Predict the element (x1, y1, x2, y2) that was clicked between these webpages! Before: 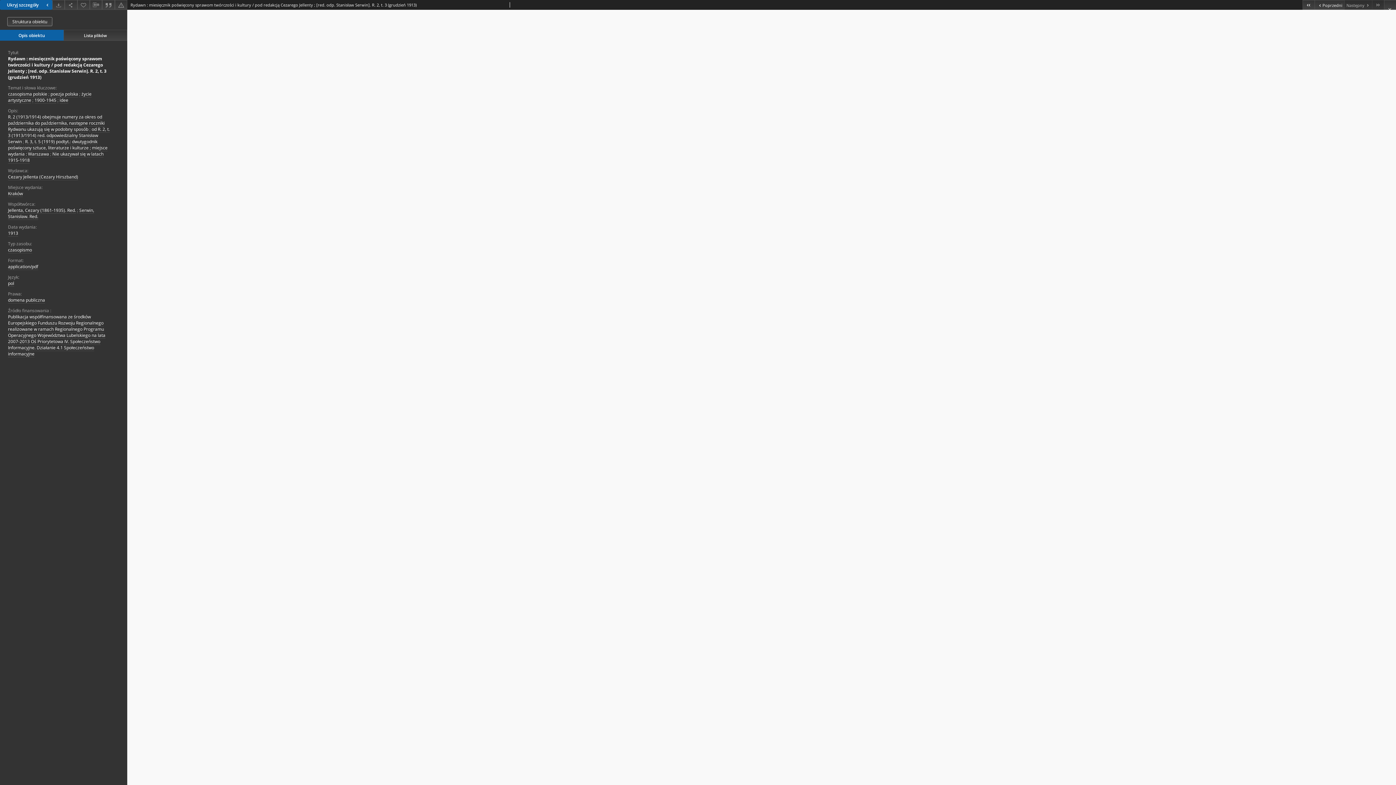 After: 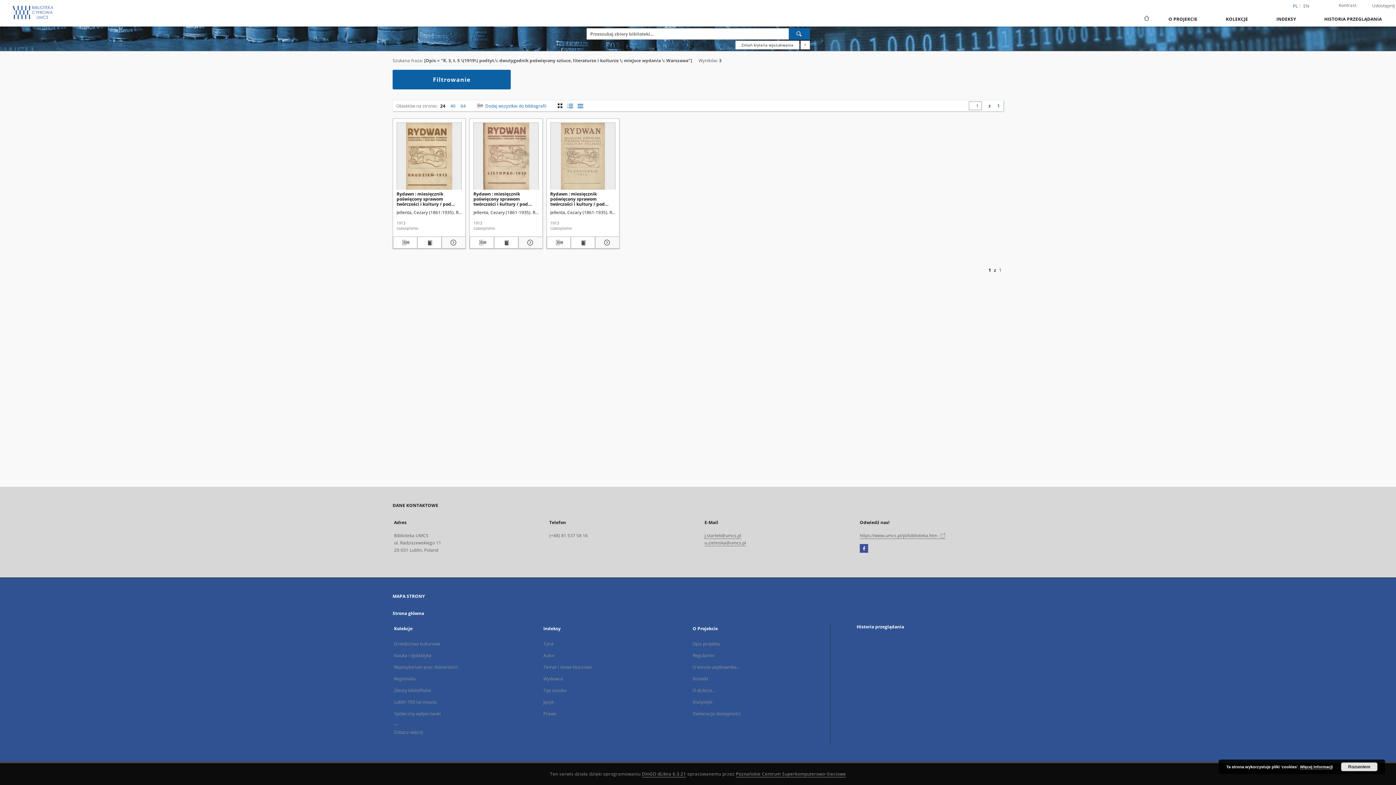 Action: bbox: (8, 138, 107, 157) label: R. 3, t. 5 (1919) podtyt.: dwutygodnik poświęcony sztuce, literaturze i kulturze ; miejsce wydania : Warszawa